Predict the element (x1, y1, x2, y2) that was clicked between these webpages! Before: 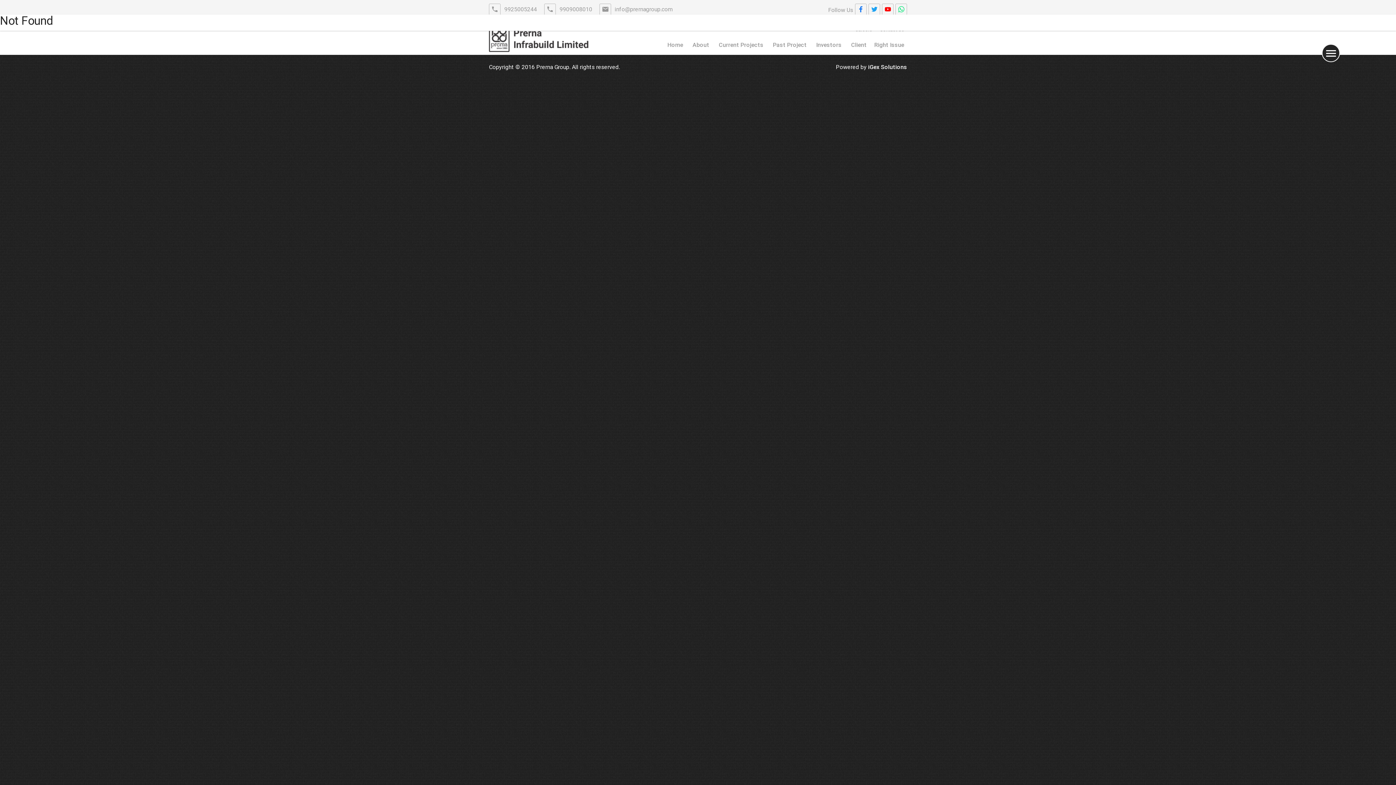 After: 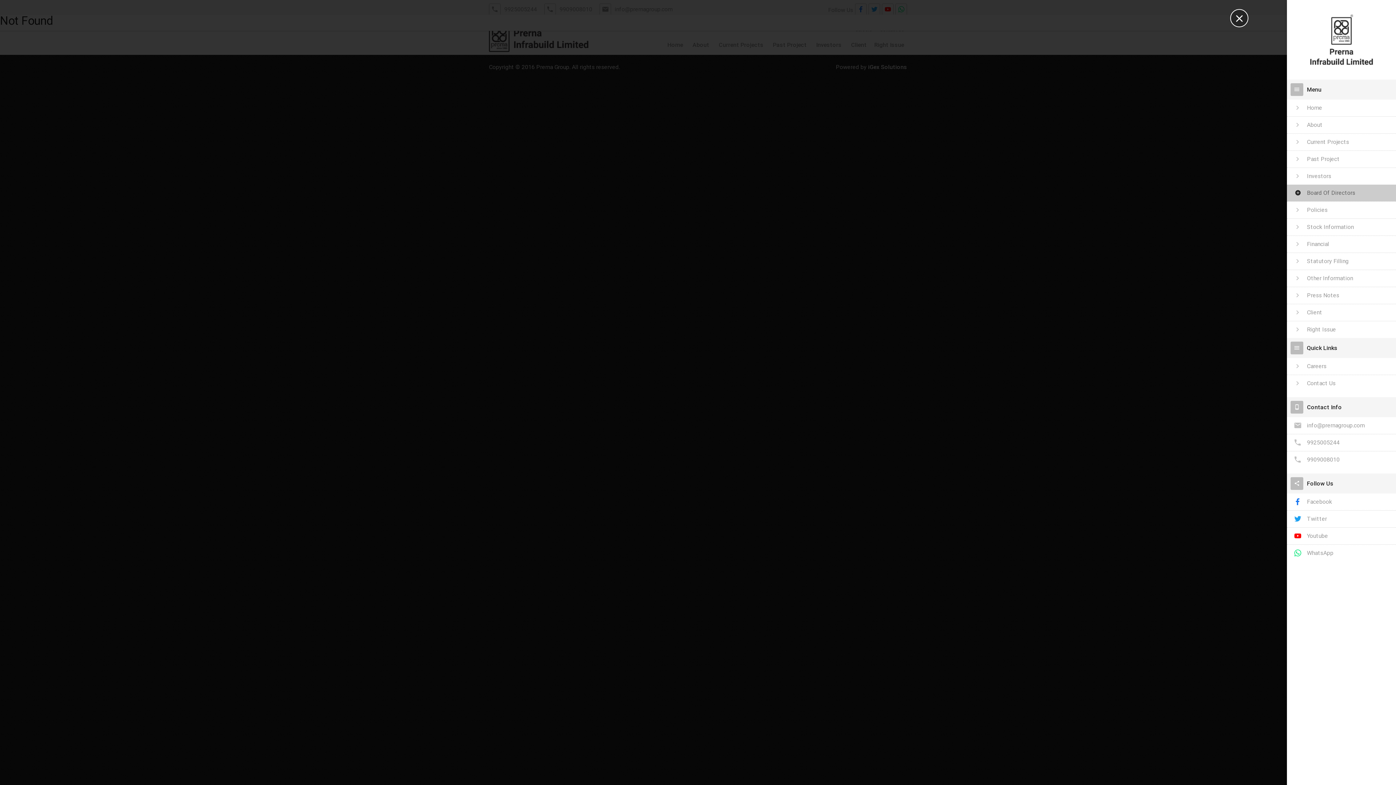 Action: bbox: (1322, 44, 1340, 62)